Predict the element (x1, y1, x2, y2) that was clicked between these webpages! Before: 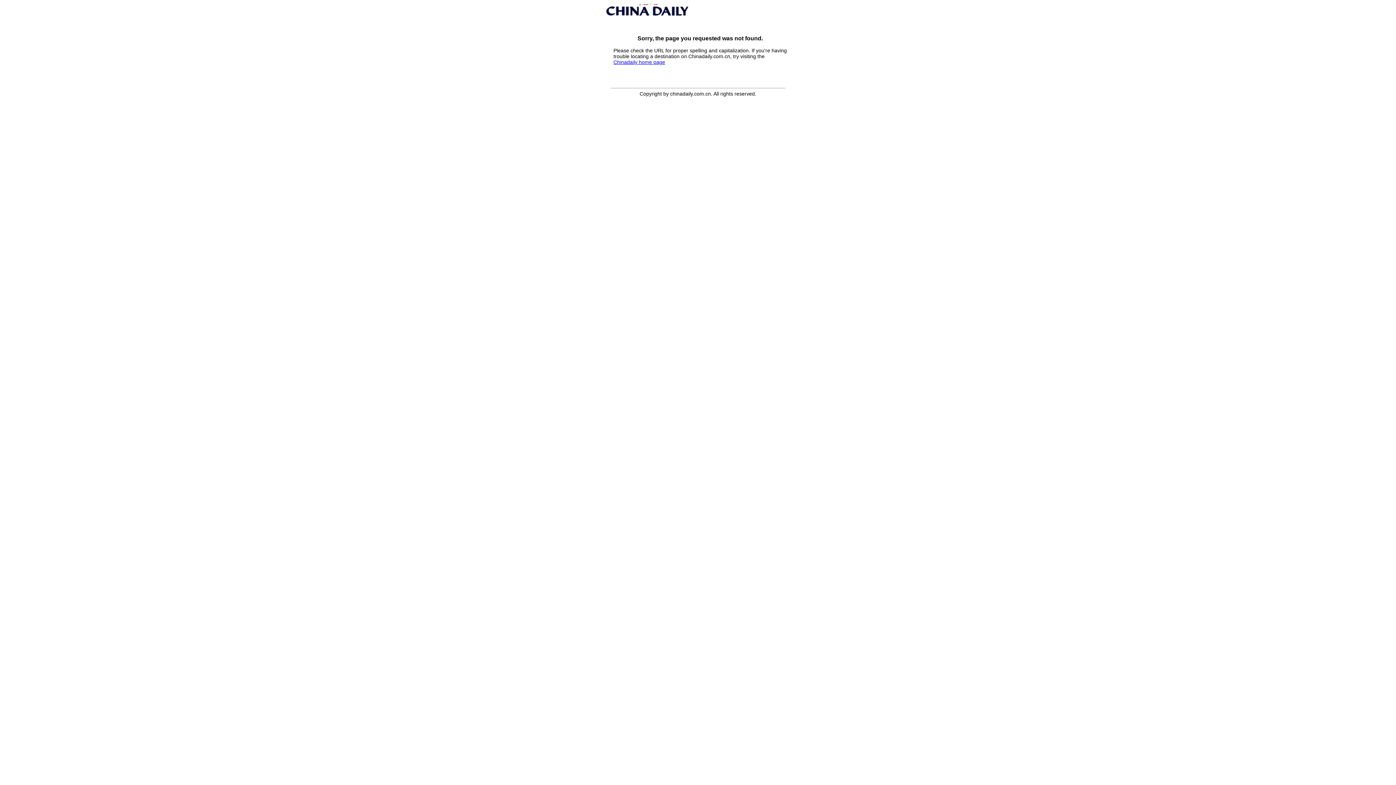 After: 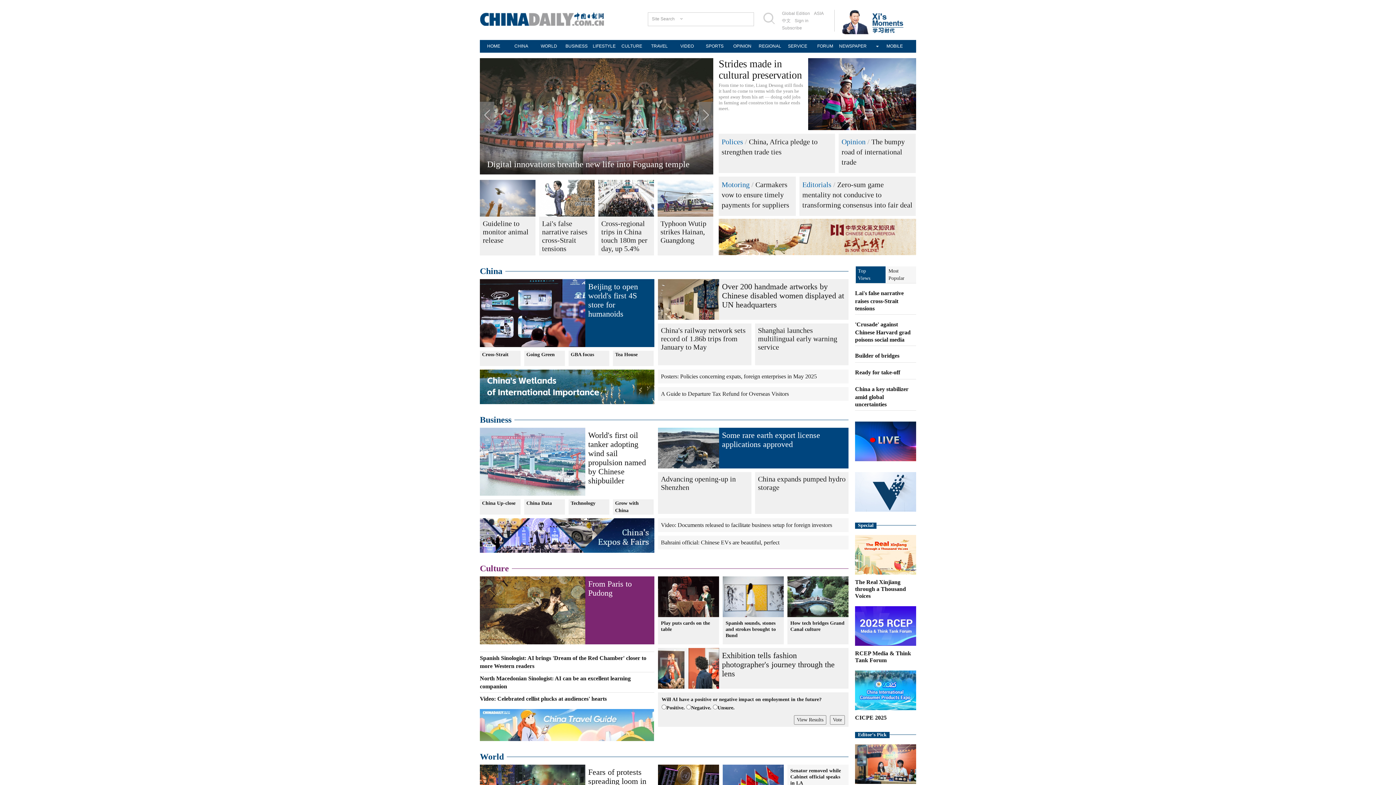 Action: bbox: (613, 59, 665, 65) label: Chinadaily home page